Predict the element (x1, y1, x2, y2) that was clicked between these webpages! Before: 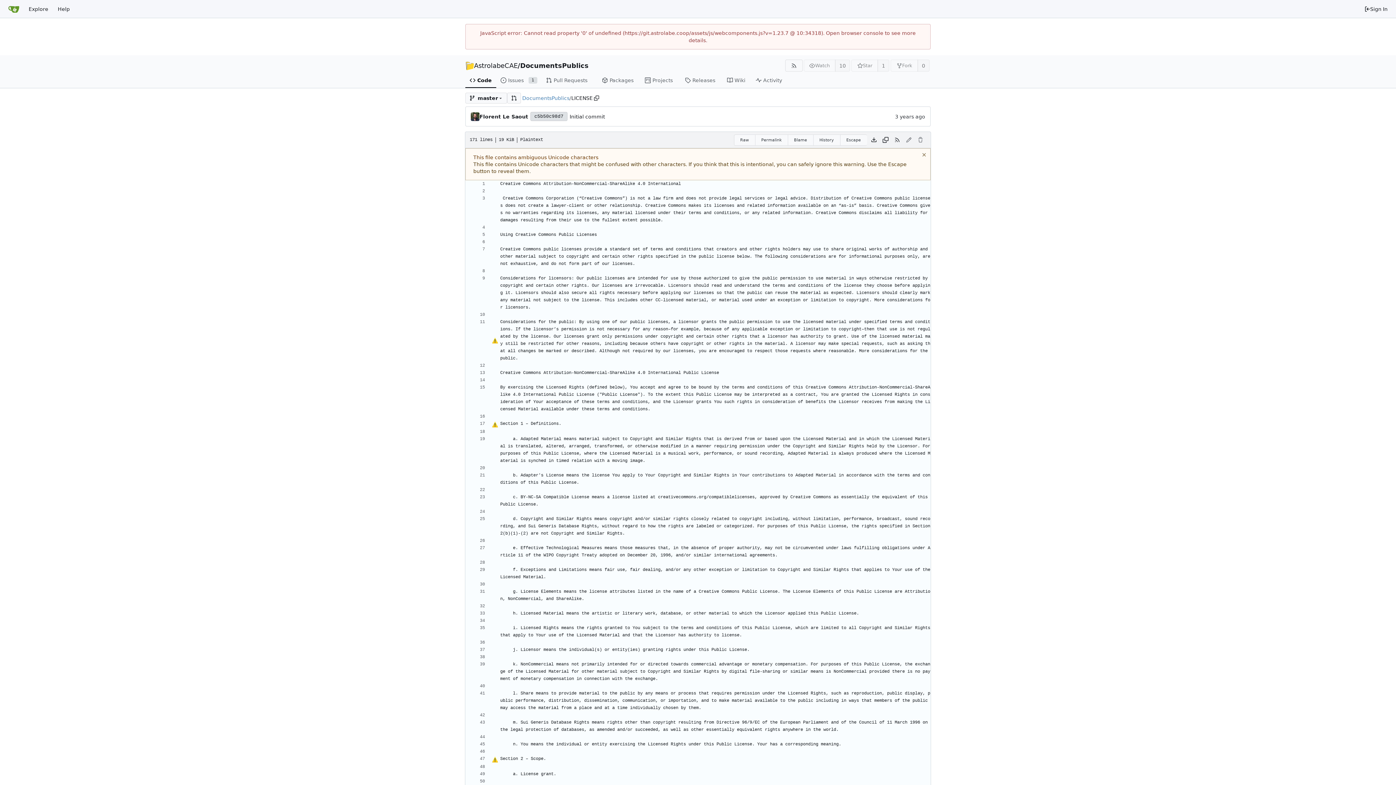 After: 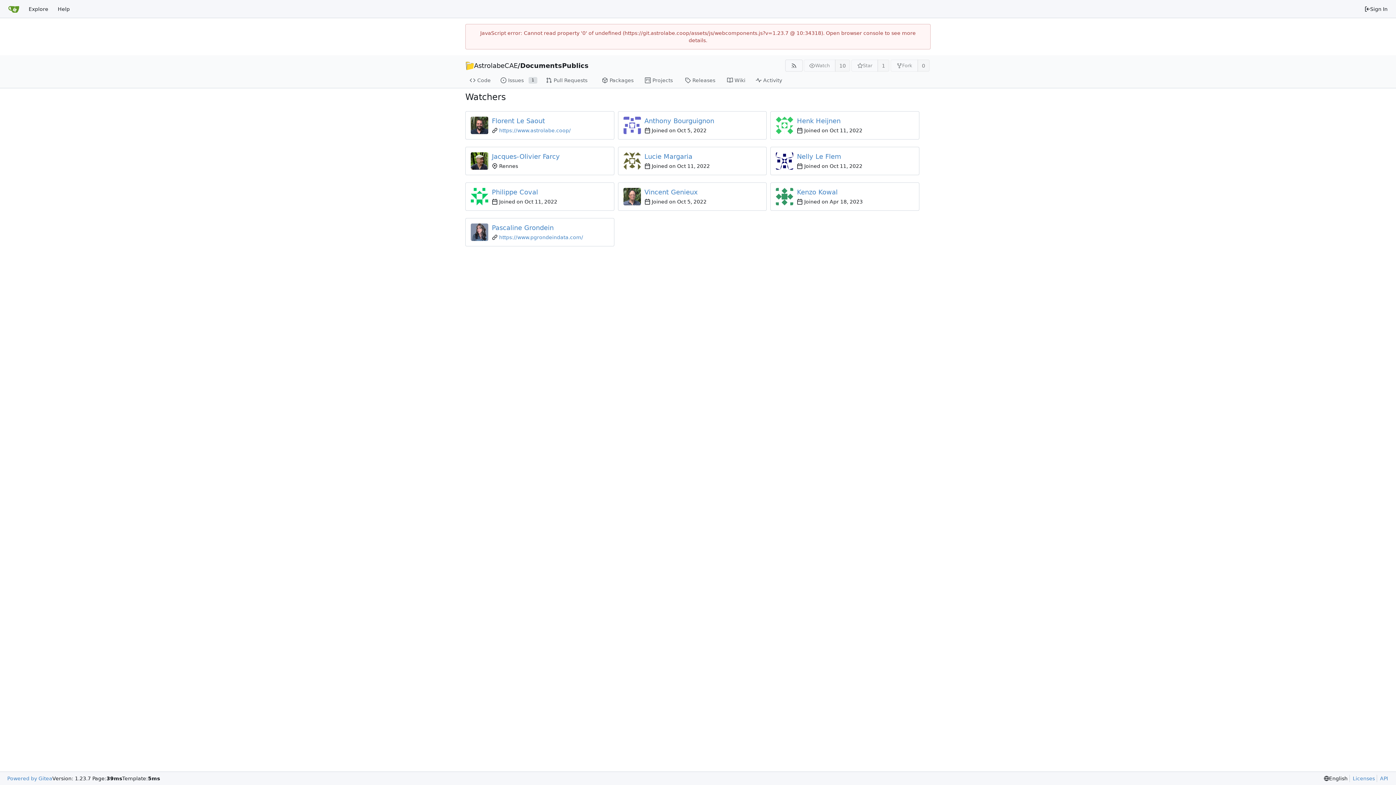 Action: label: 10 bbox: (835, 59, 850, 71)